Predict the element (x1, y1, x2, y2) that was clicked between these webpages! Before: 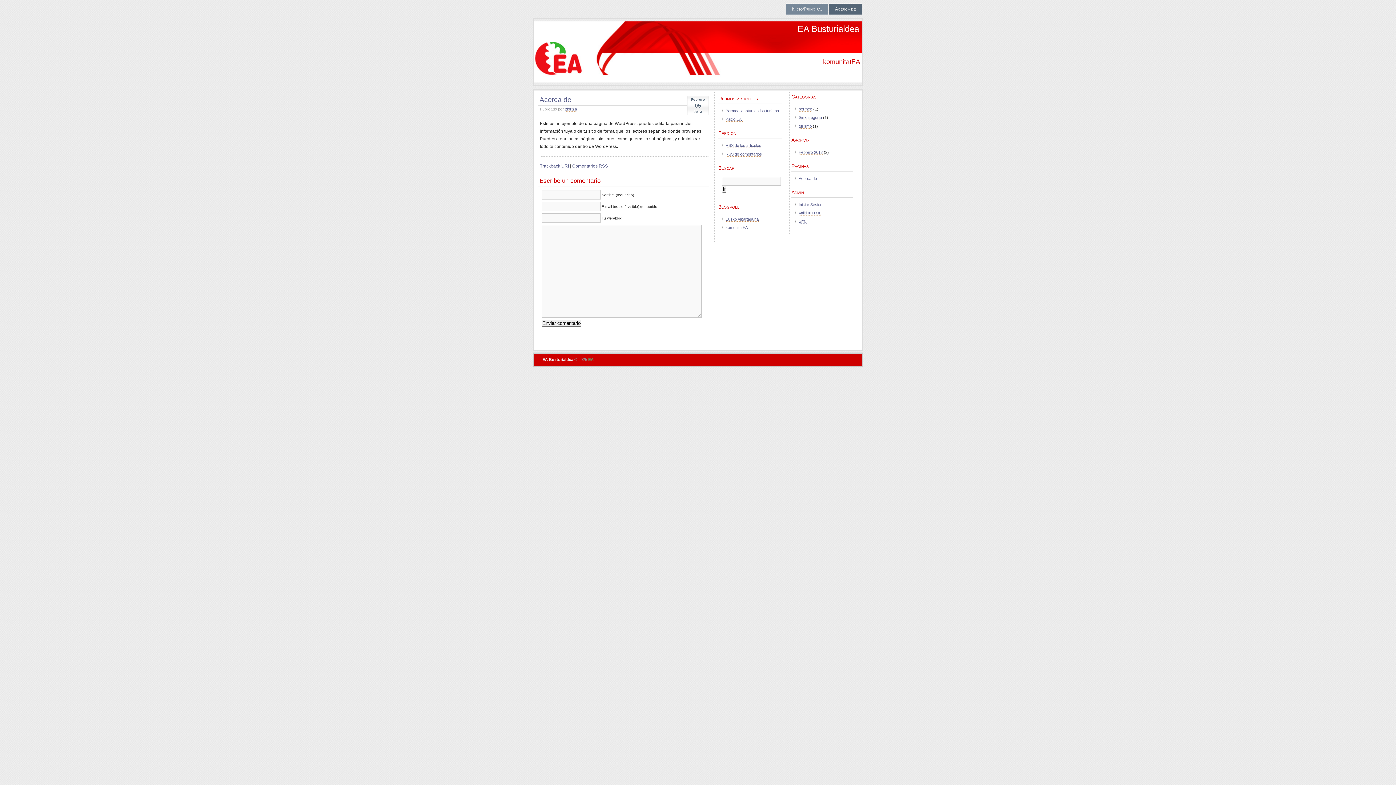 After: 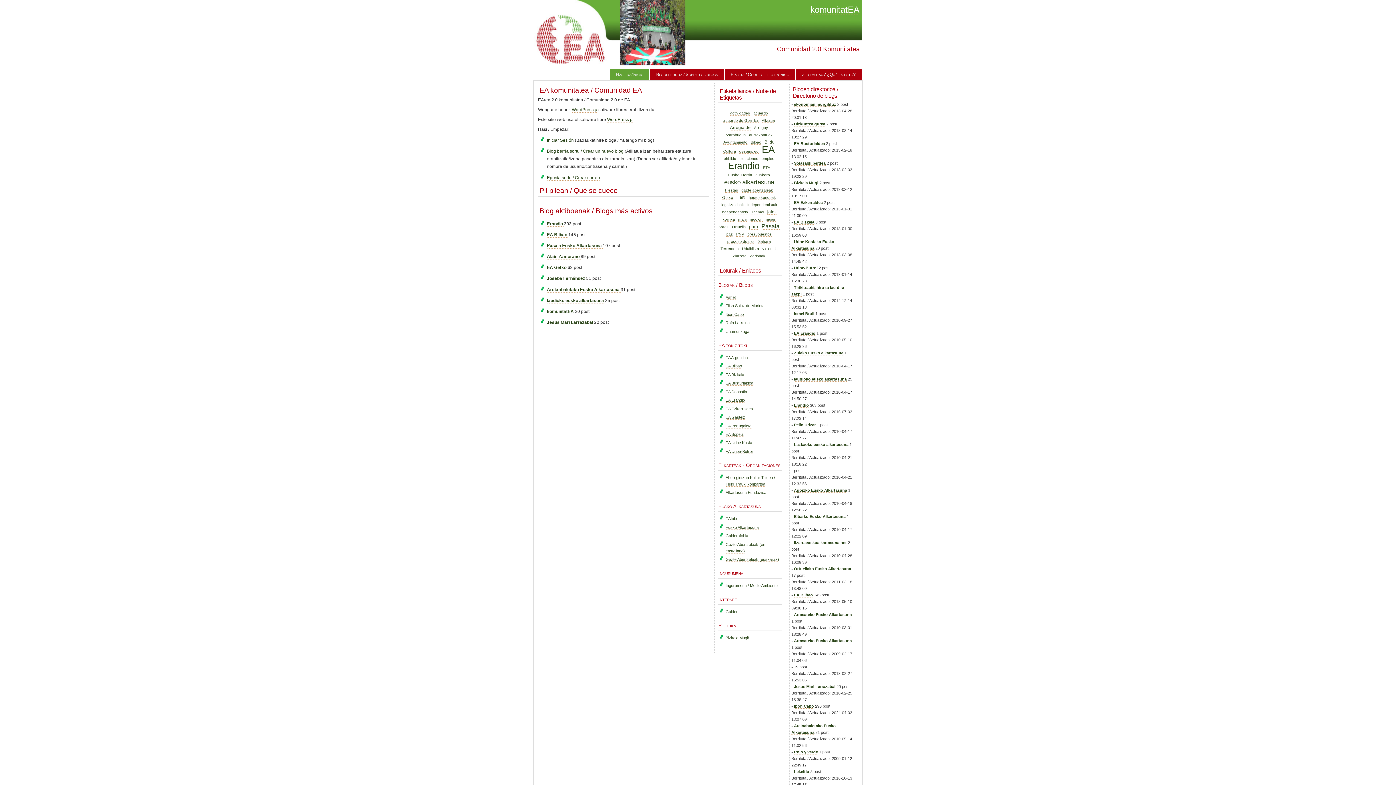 Action: bbox: (588, 357, 593, 361) label: EA